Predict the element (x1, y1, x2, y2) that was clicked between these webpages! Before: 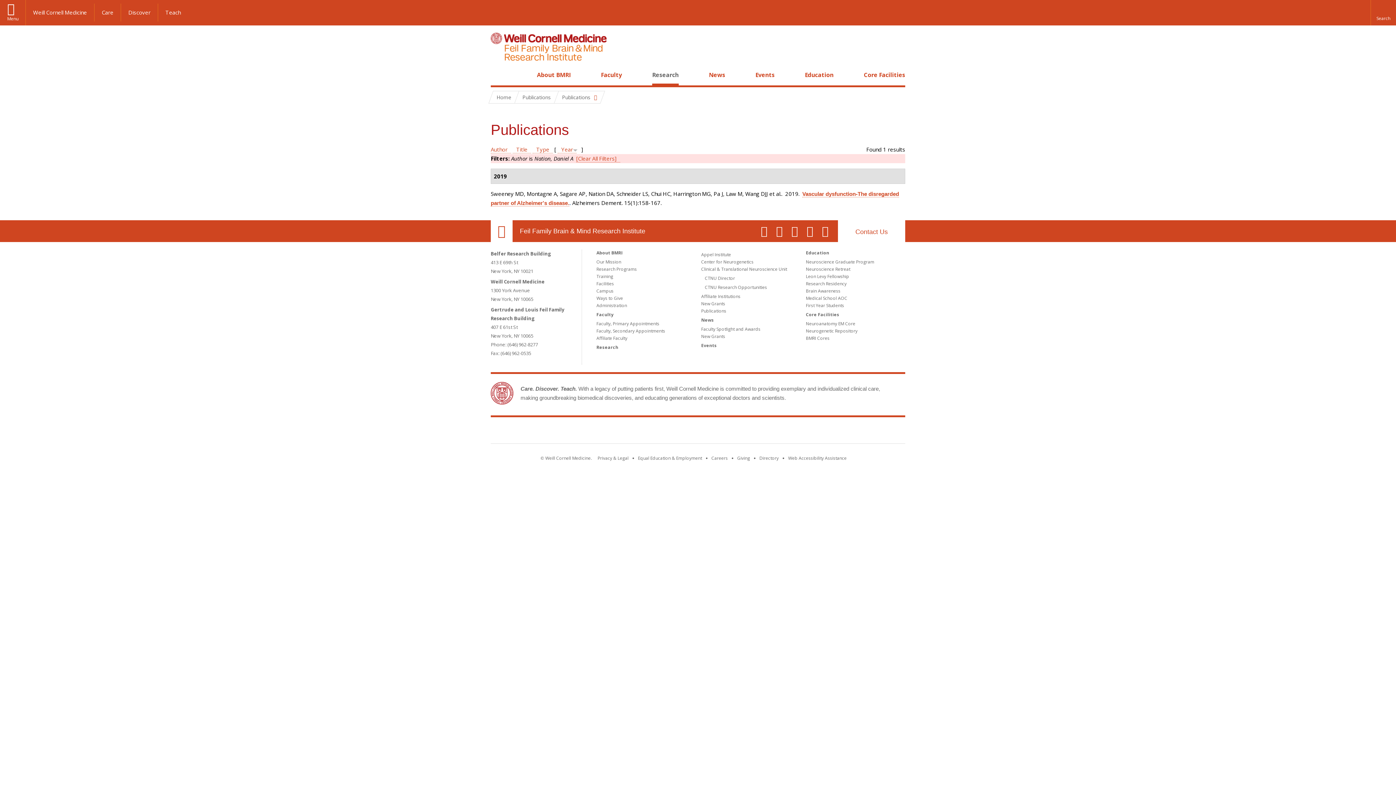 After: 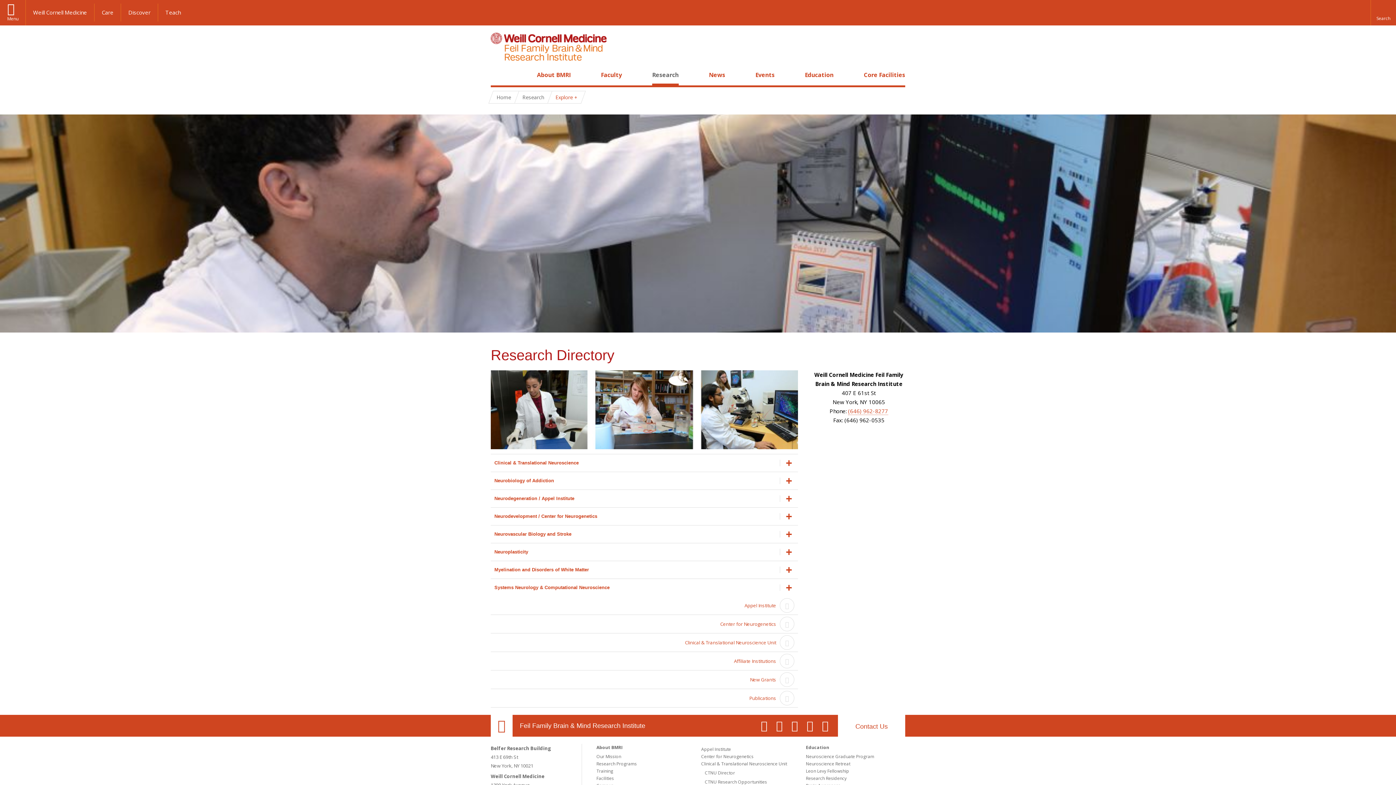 Action: label: Research bbox: (596, 344, 618, 350)